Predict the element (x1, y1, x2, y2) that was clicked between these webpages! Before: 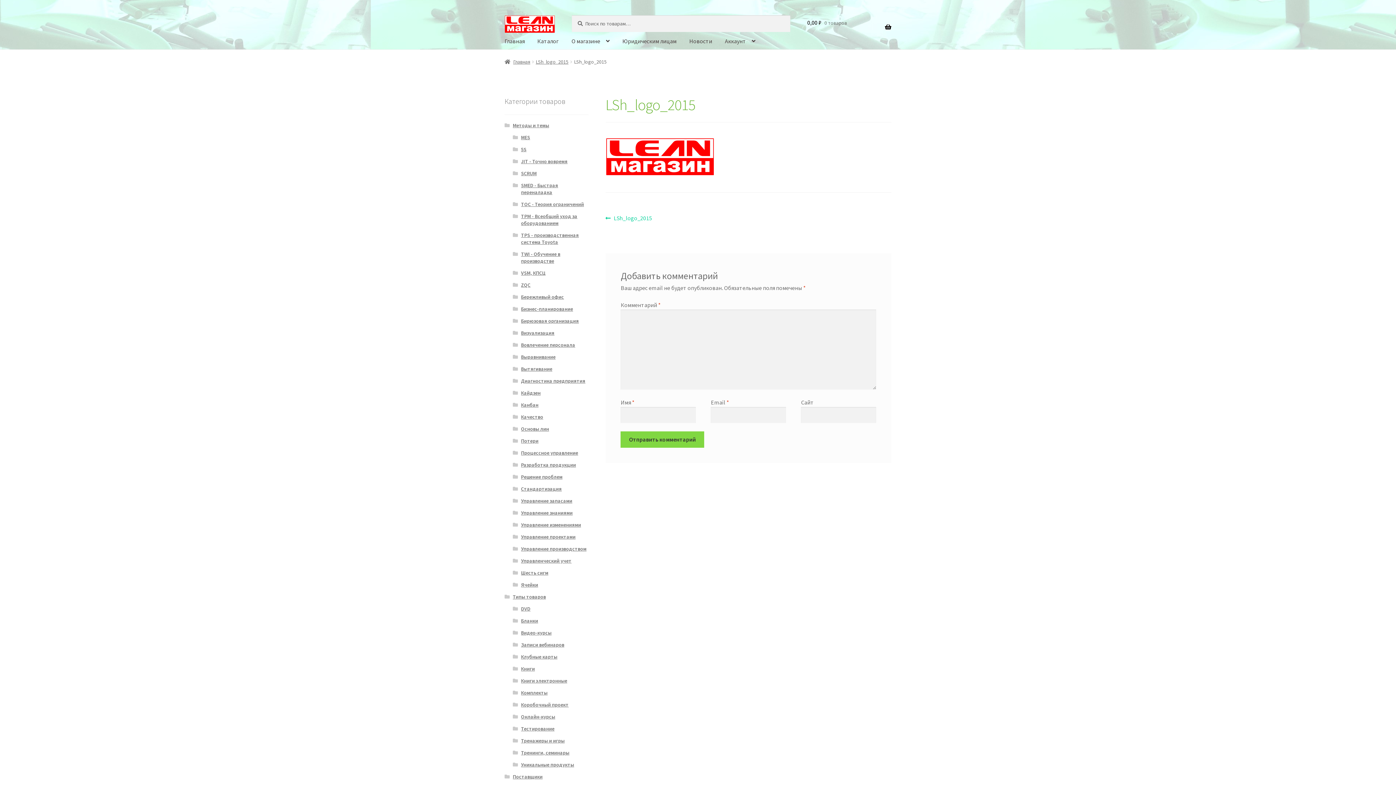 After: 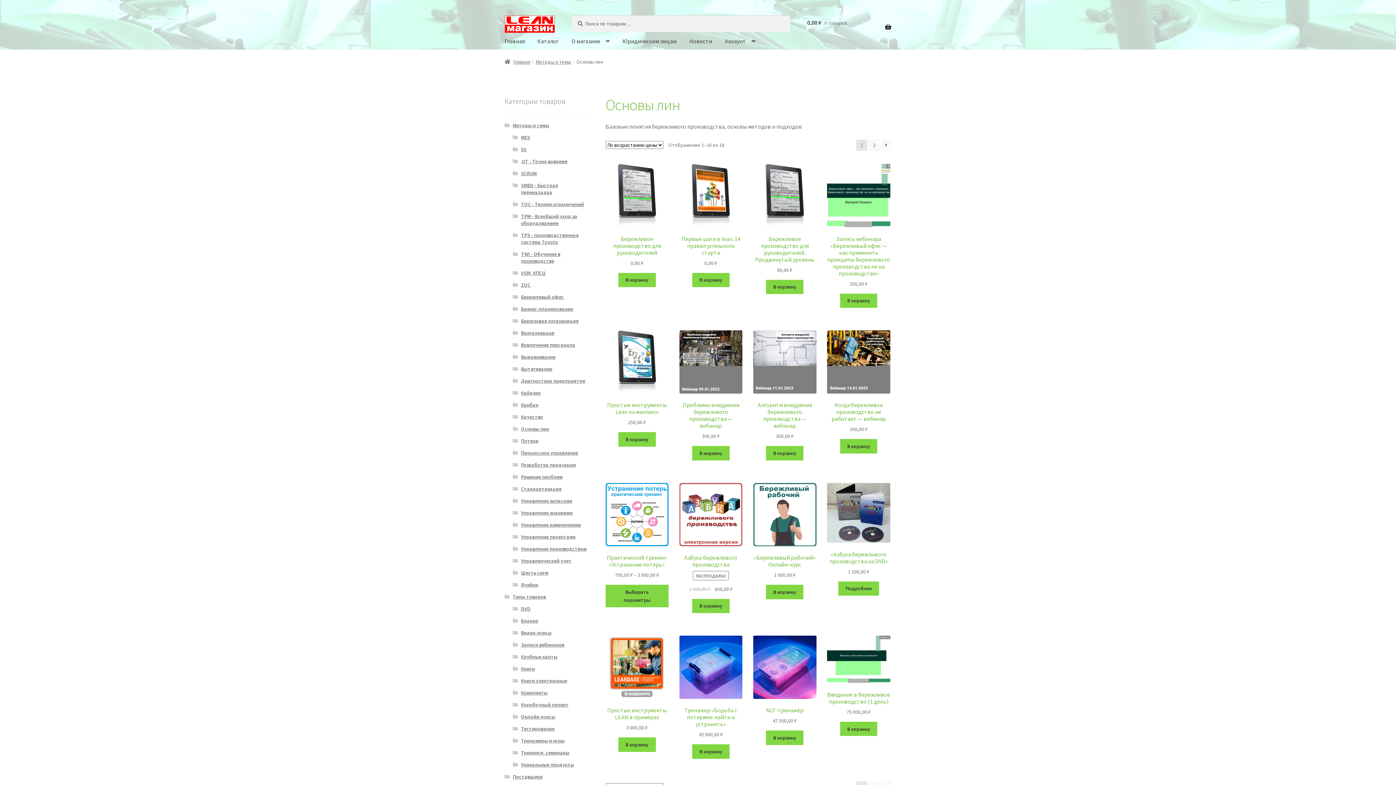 Action: bbox: (521, 425, 549, 432) label: Основы лин